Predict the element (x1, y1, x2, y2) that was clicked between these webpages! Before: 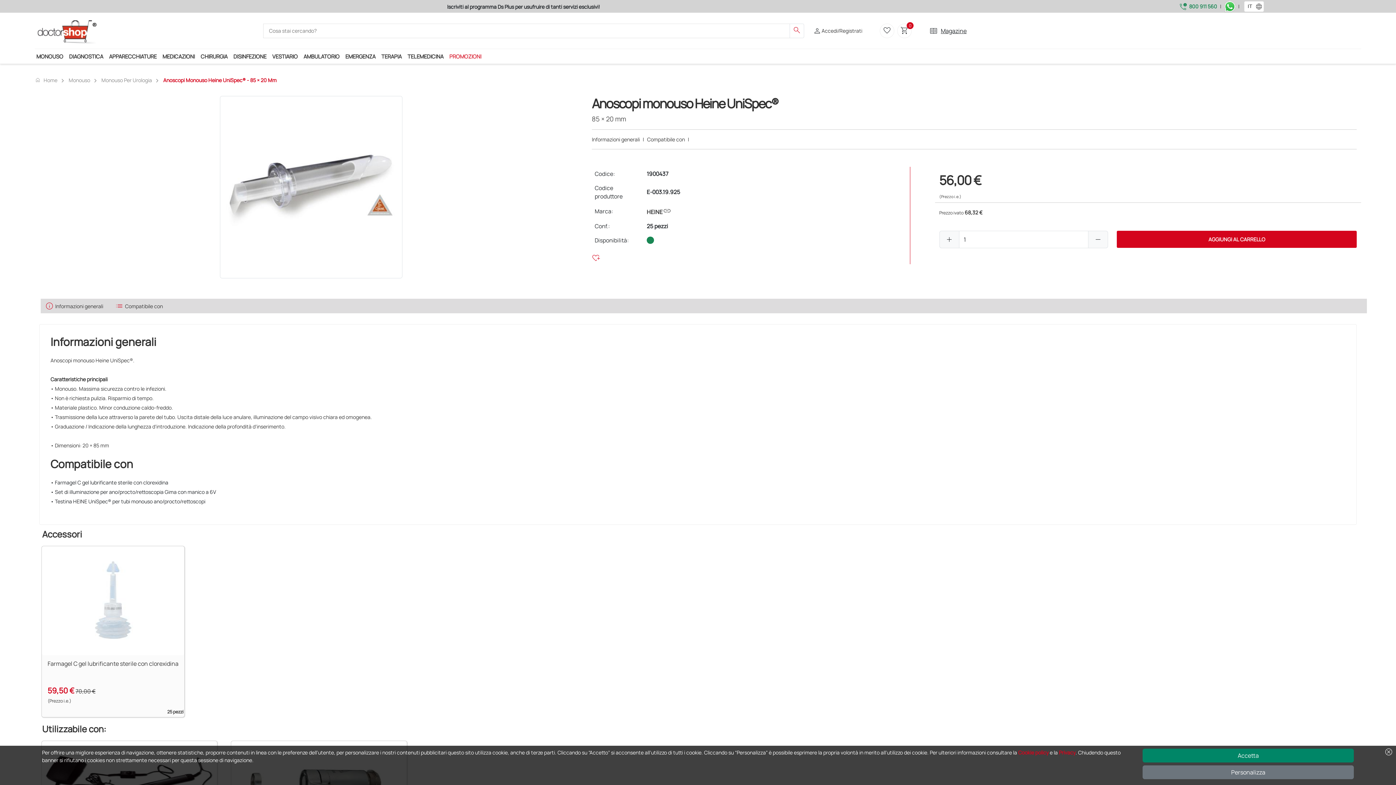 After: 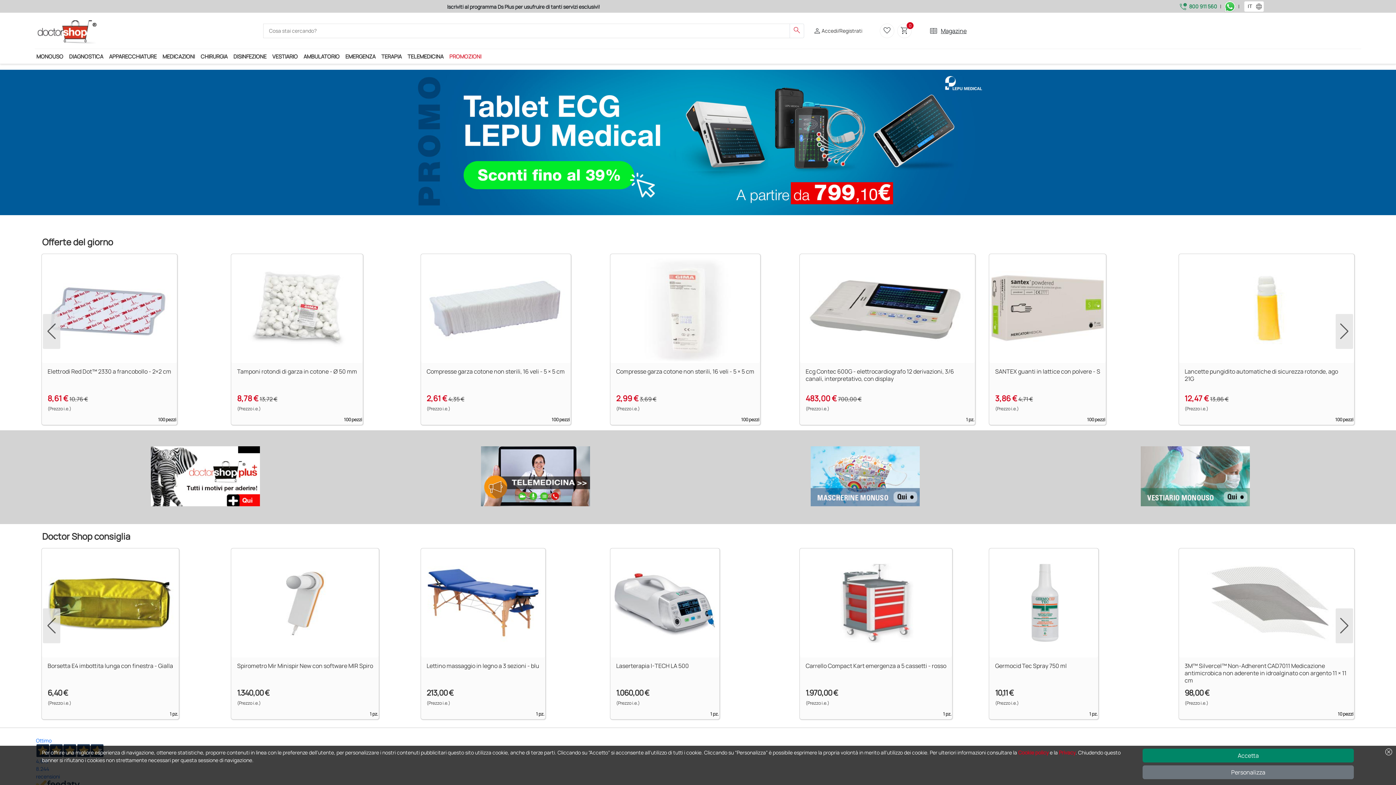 Action: bbox: (34, 76, 57, 84) label: homeHome